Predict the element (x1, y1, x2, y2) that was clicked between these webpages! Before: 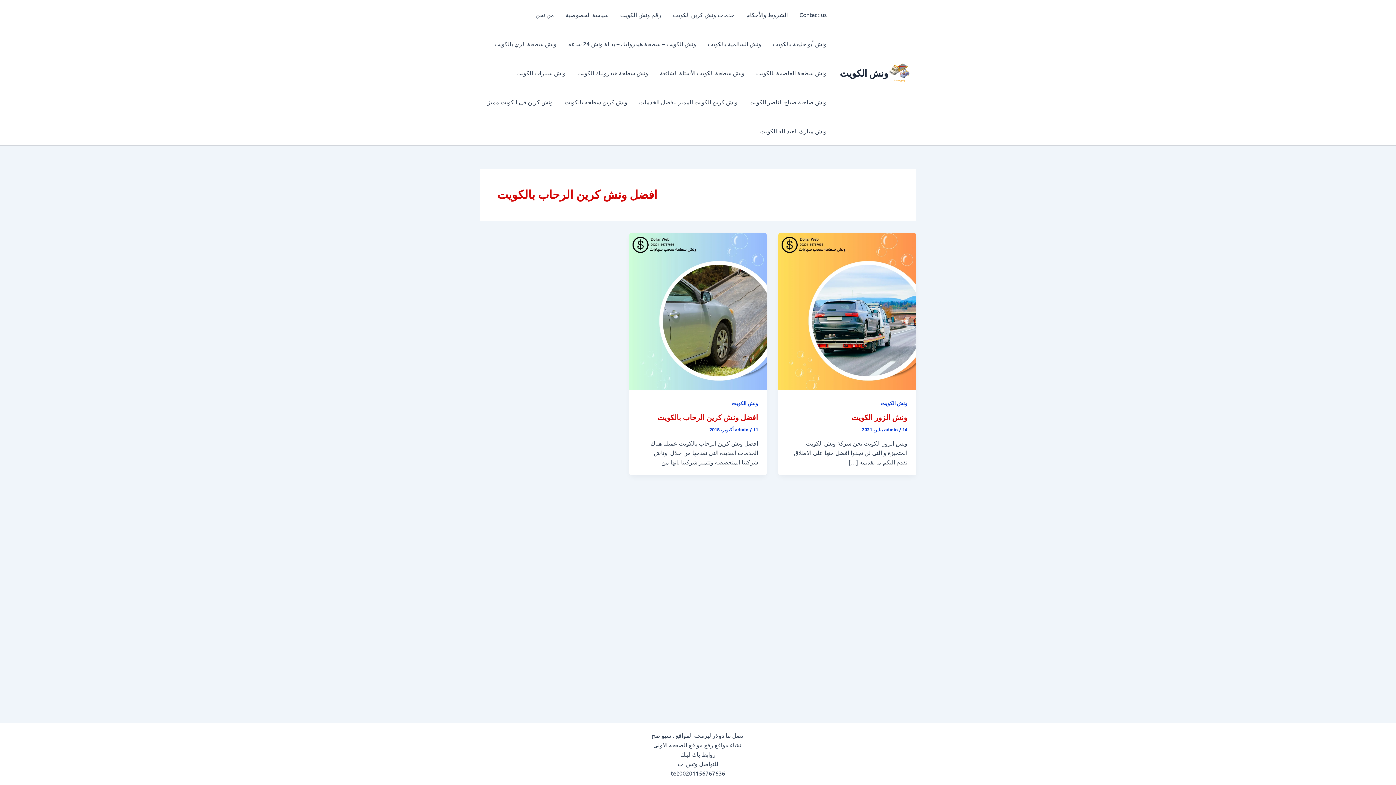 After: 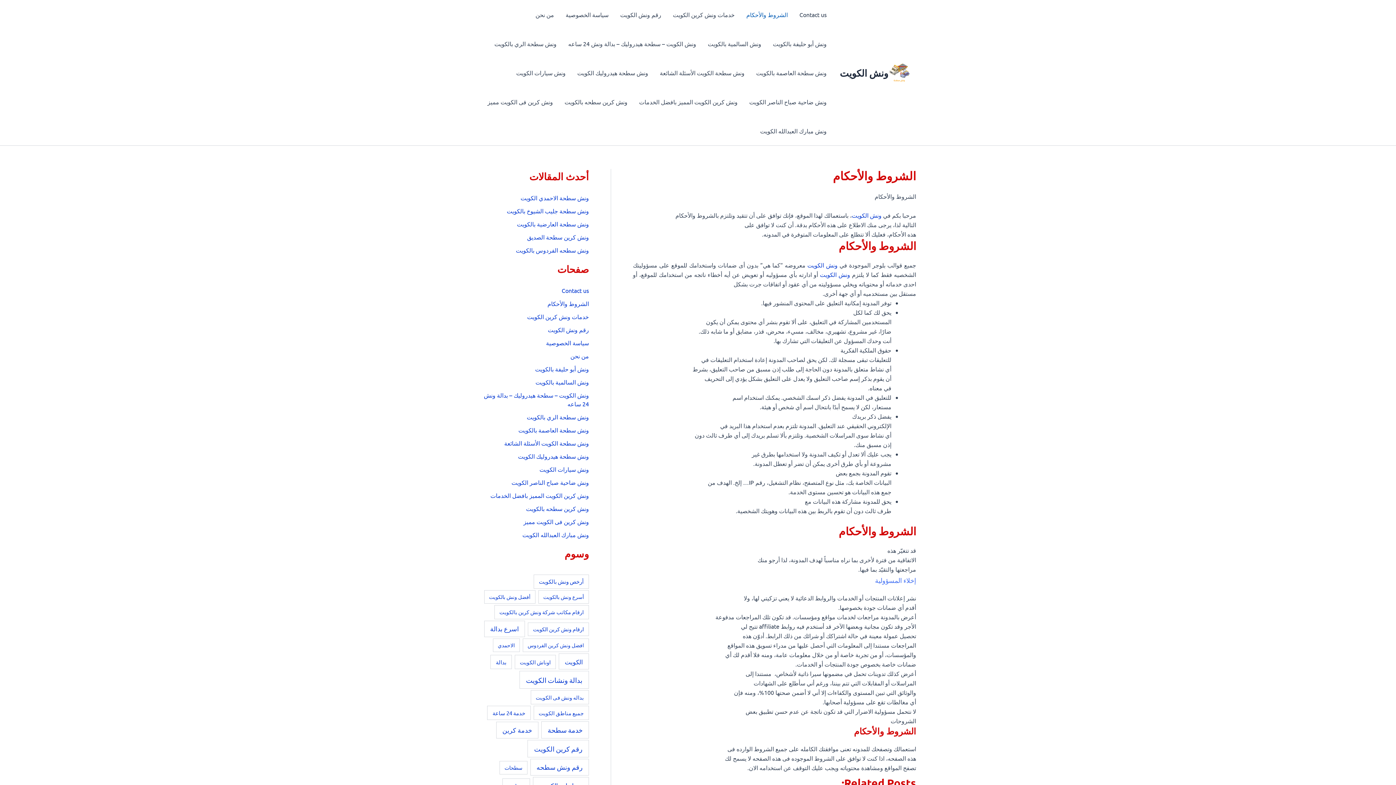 Action: label: الشروط والأحكام bbox: (740, 0, 793, 29)